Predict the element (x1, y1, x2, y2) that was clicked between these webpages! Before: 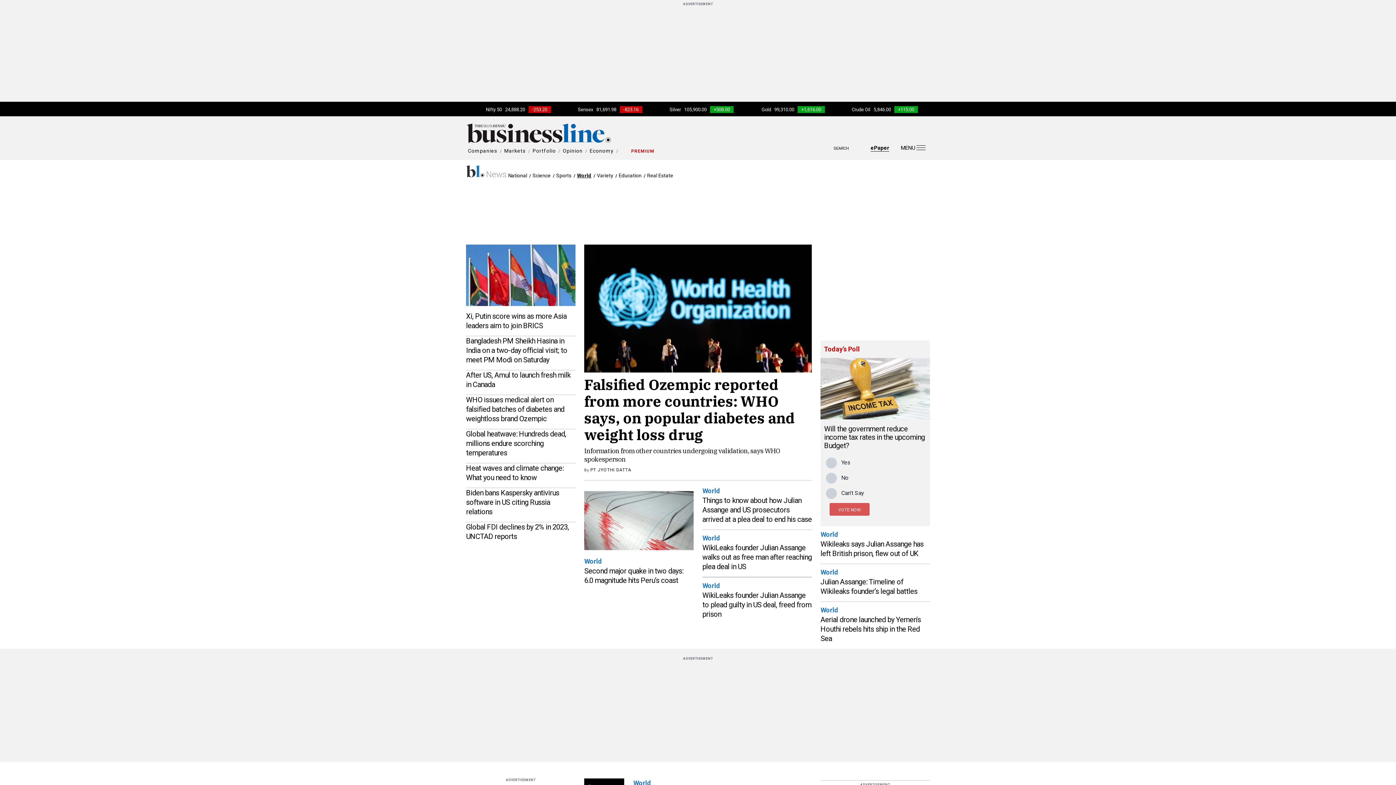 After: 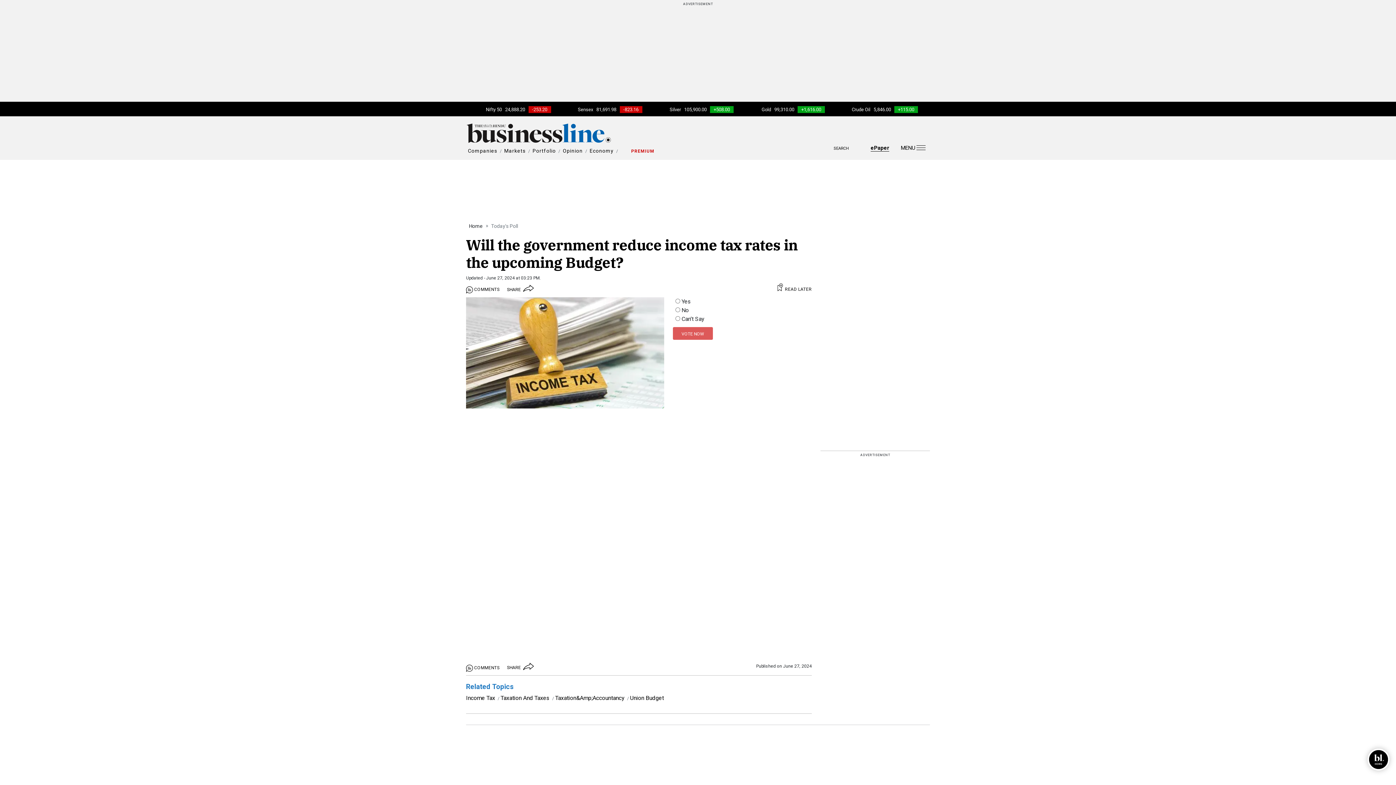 Action: bbox: (820, 358, 930, 419)